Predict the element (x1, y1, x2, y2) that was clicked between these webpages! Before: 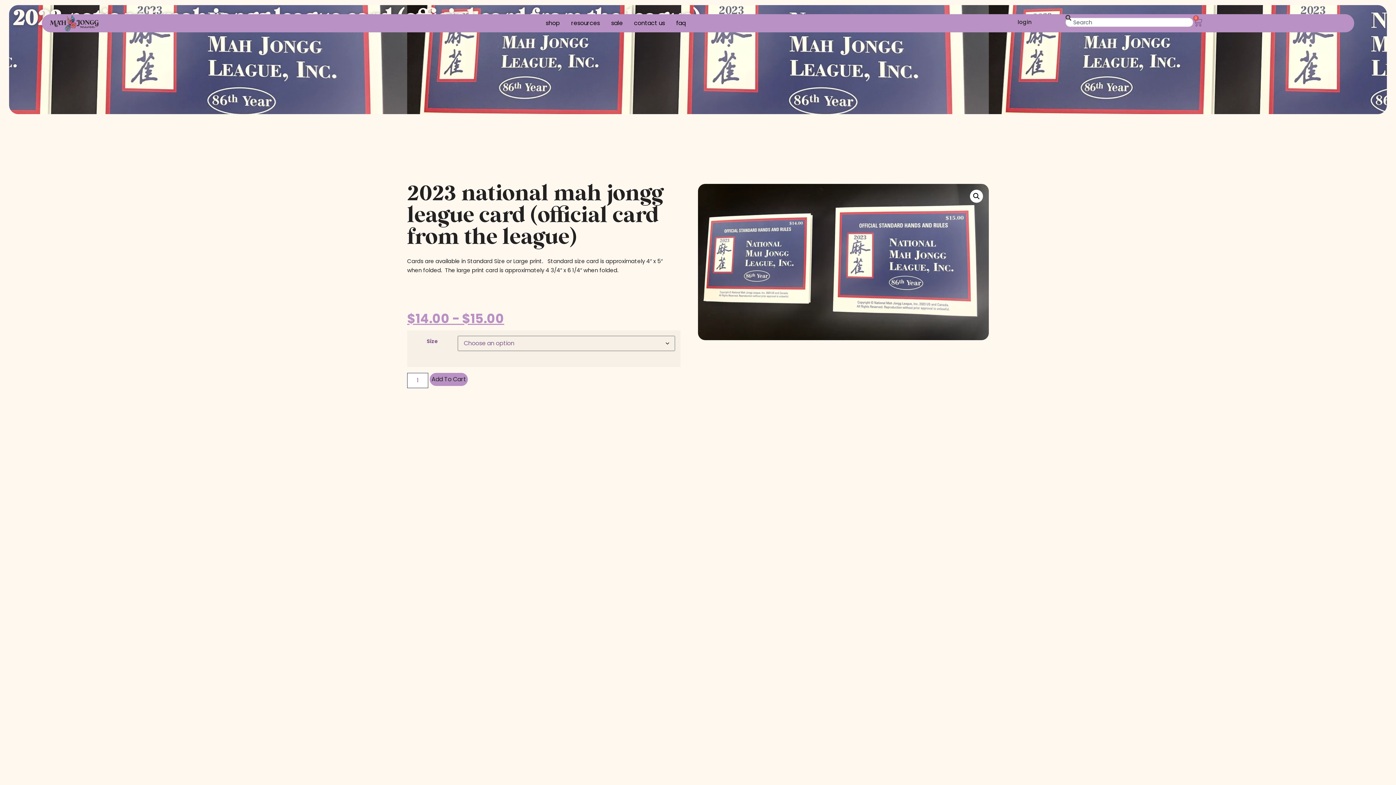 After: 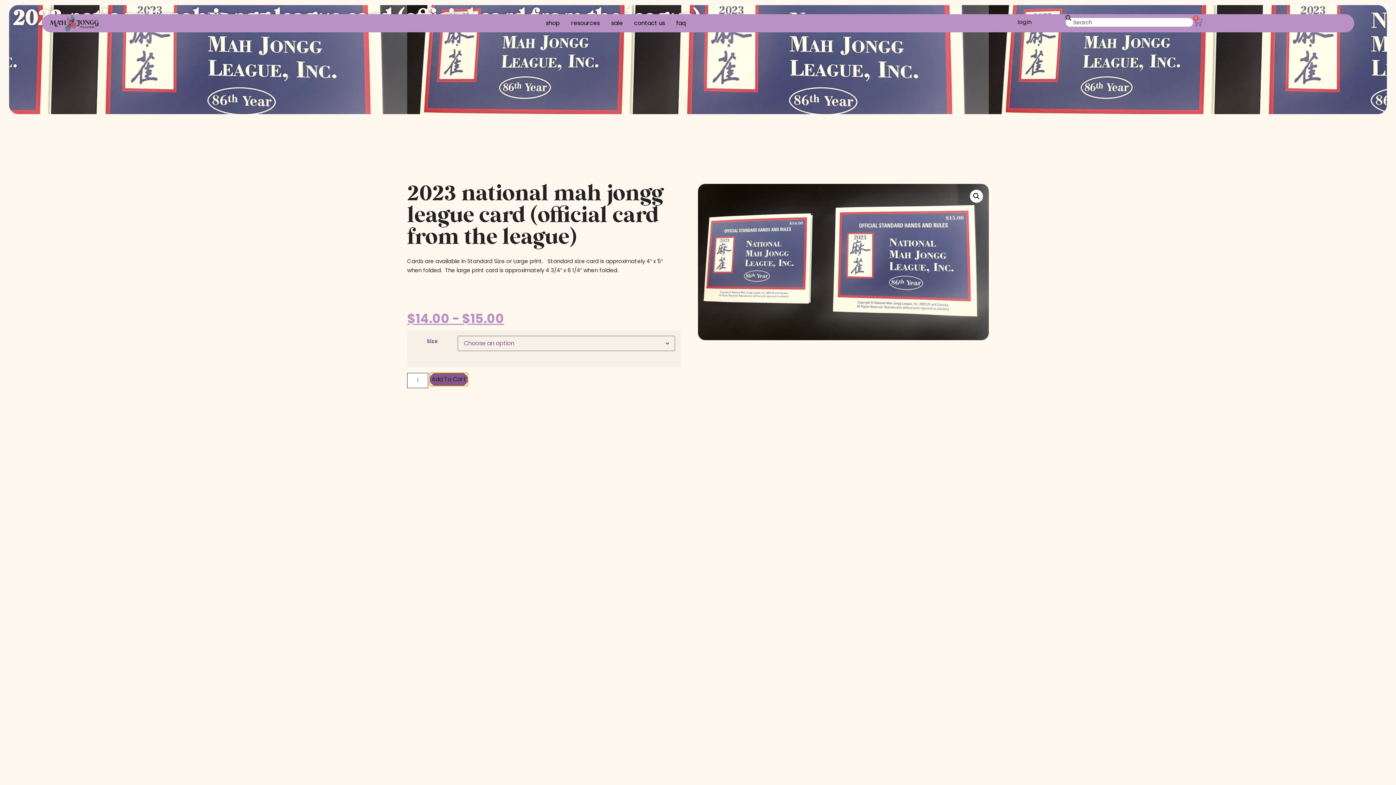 Action: label: Add To Cart bbox: (429, 372, 468, 386)